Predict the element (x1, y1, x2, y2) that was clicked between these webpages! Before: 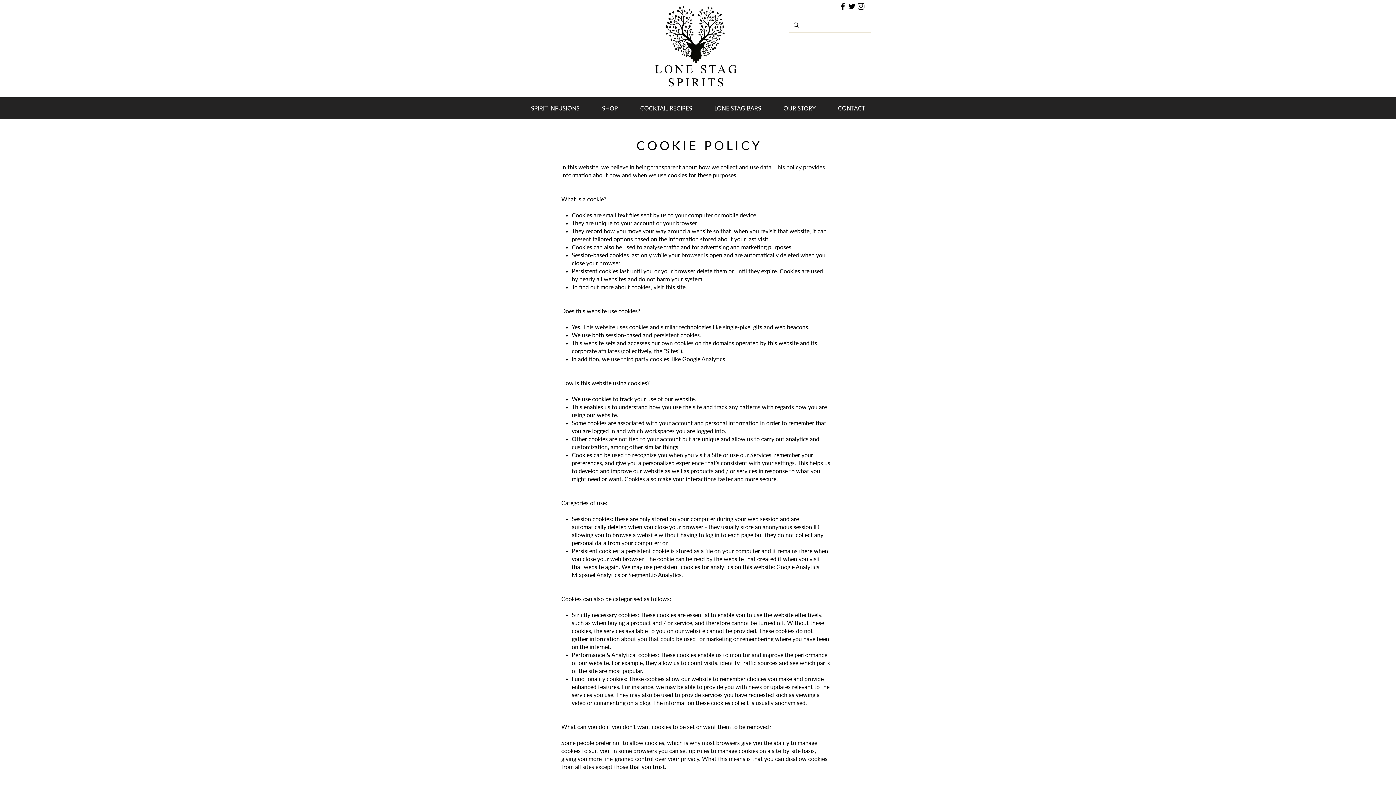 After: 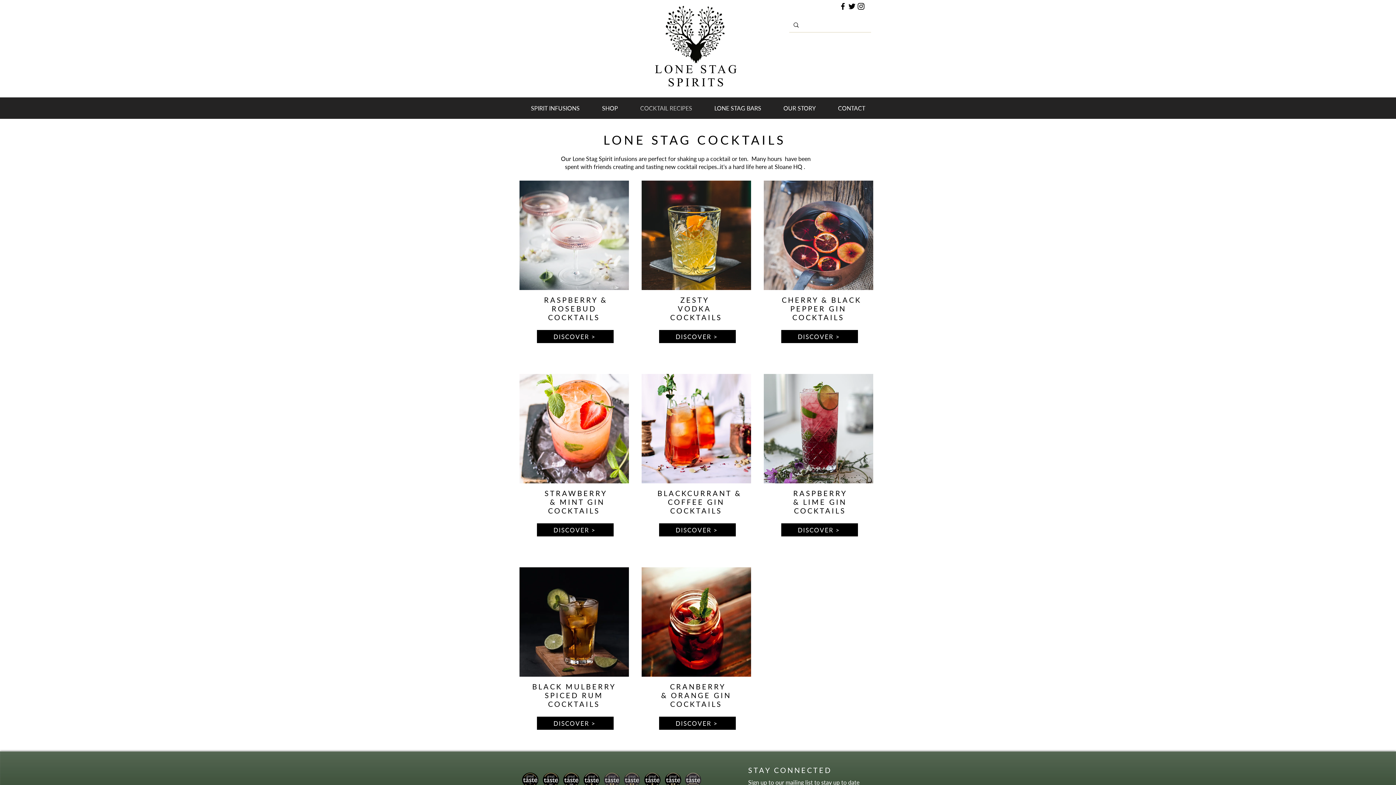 Action: label: COCKTAIL RECIPES bbox: (629, 101, 703, 115)